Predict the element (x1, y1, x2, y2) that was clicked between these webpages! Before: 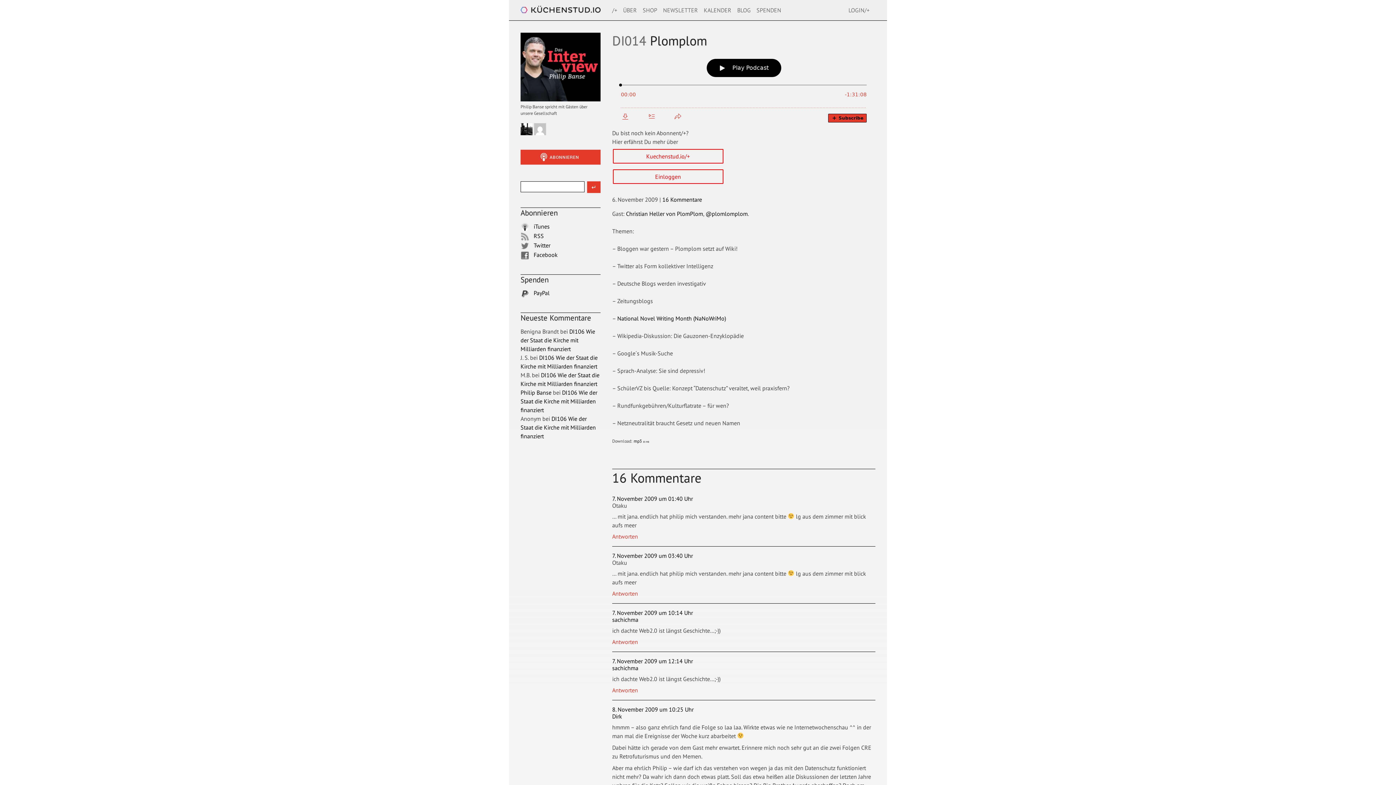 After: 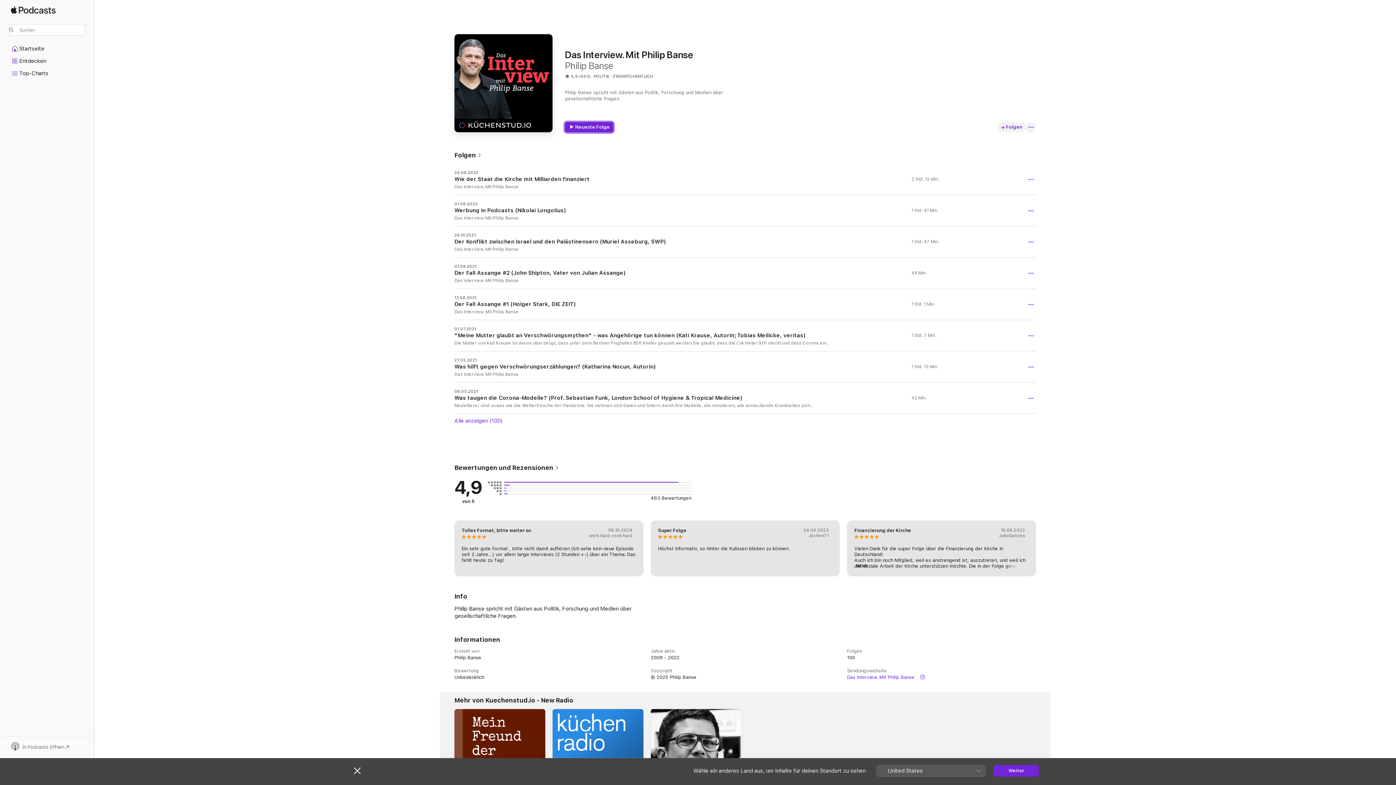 Action: bbox: (520, 222, 549, 230) label:  iTunes